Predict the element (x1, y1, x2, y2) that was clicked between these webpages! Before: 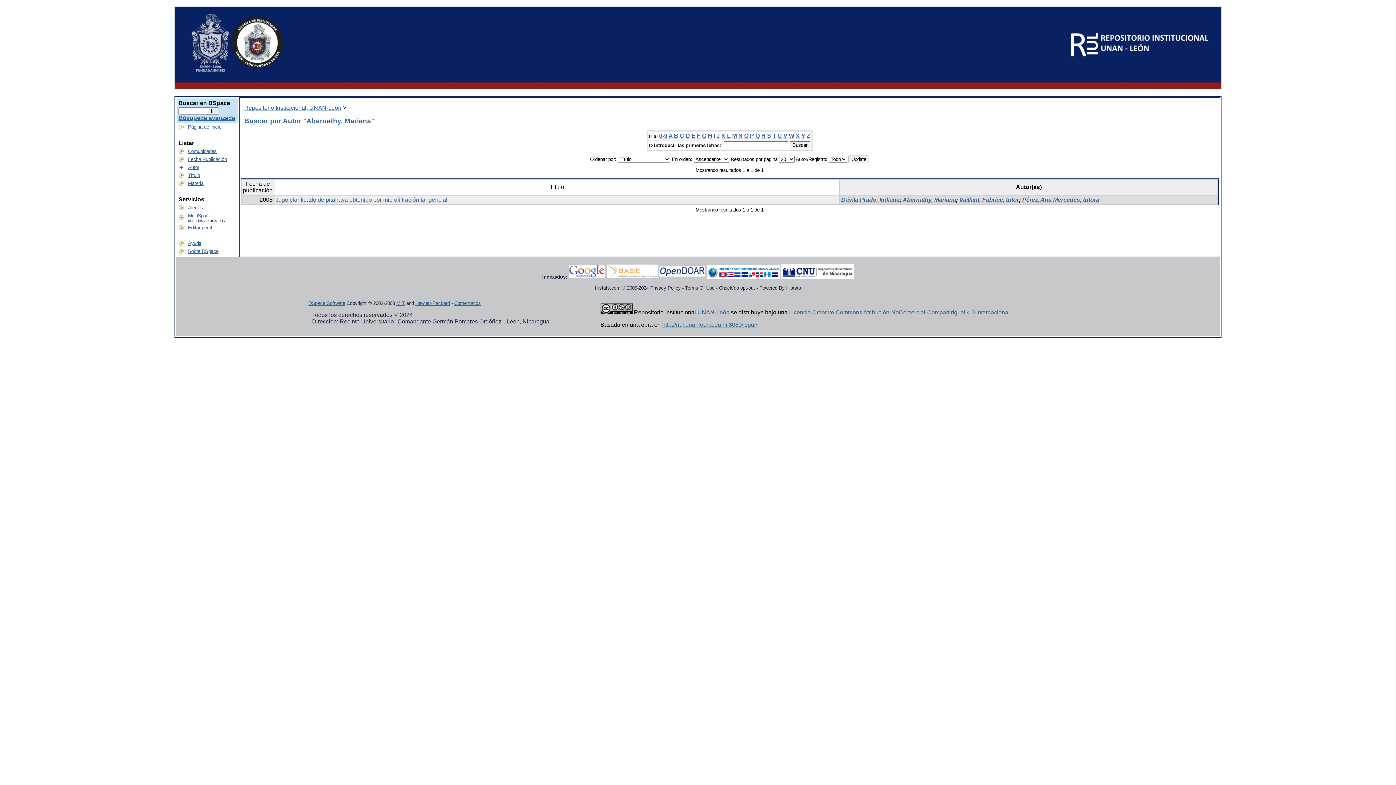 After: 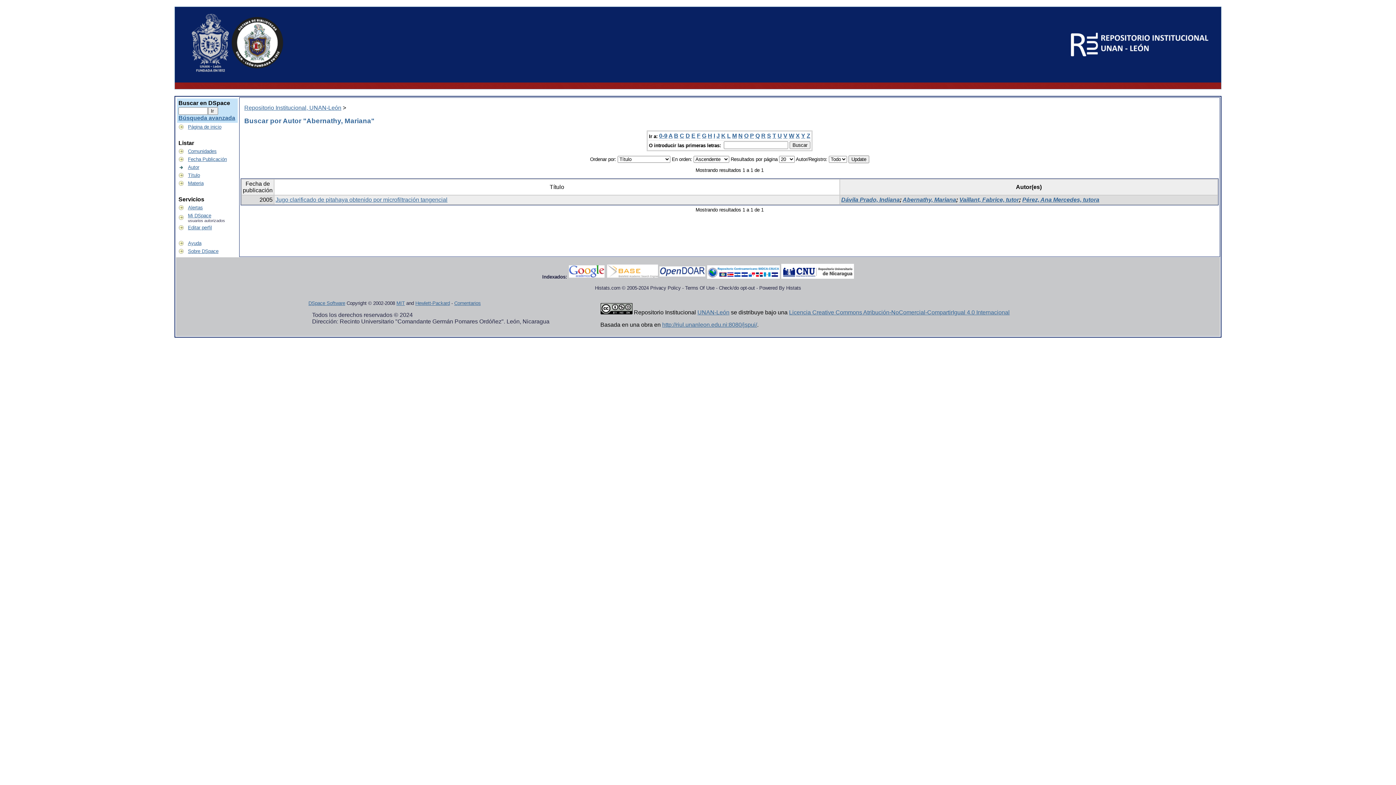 Action: label: S bbox: (767, 132, 771, 139)